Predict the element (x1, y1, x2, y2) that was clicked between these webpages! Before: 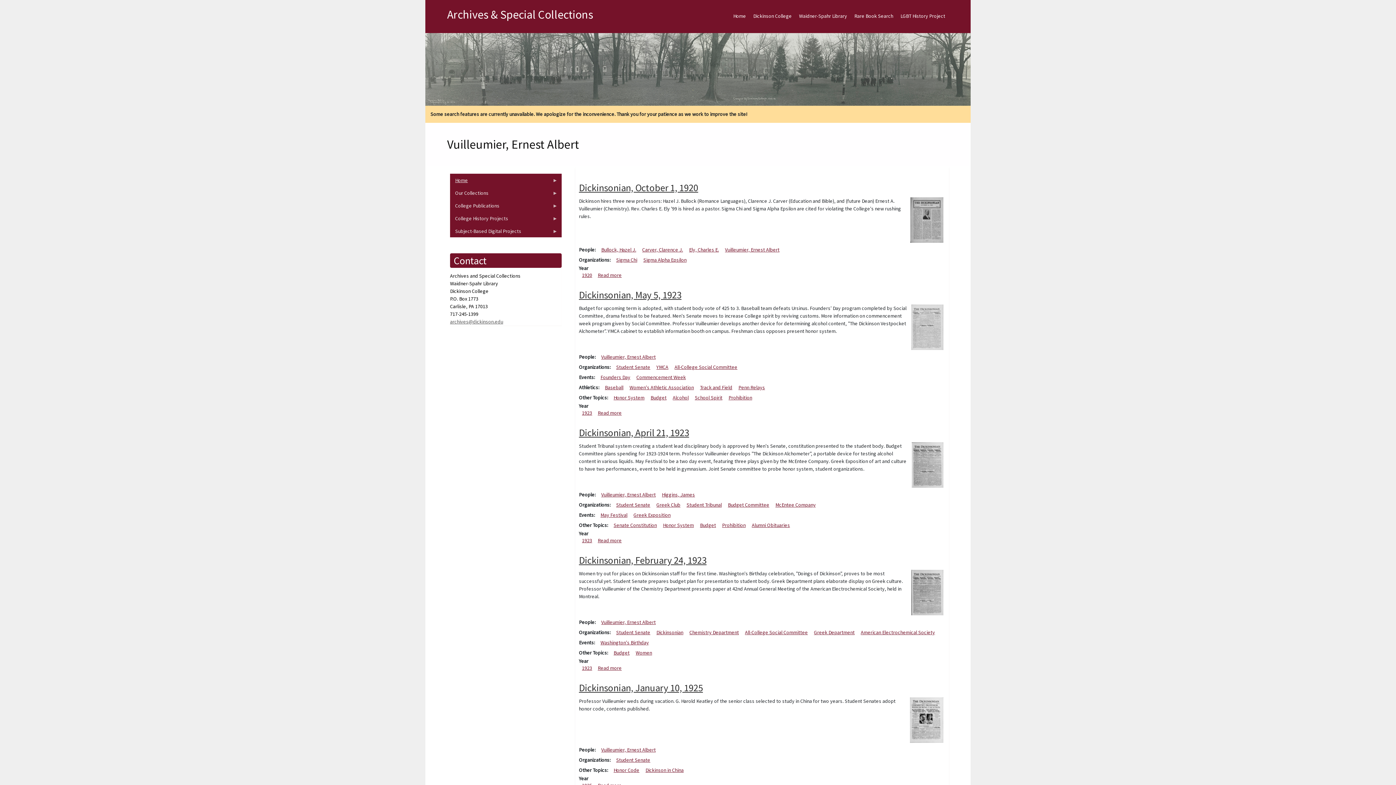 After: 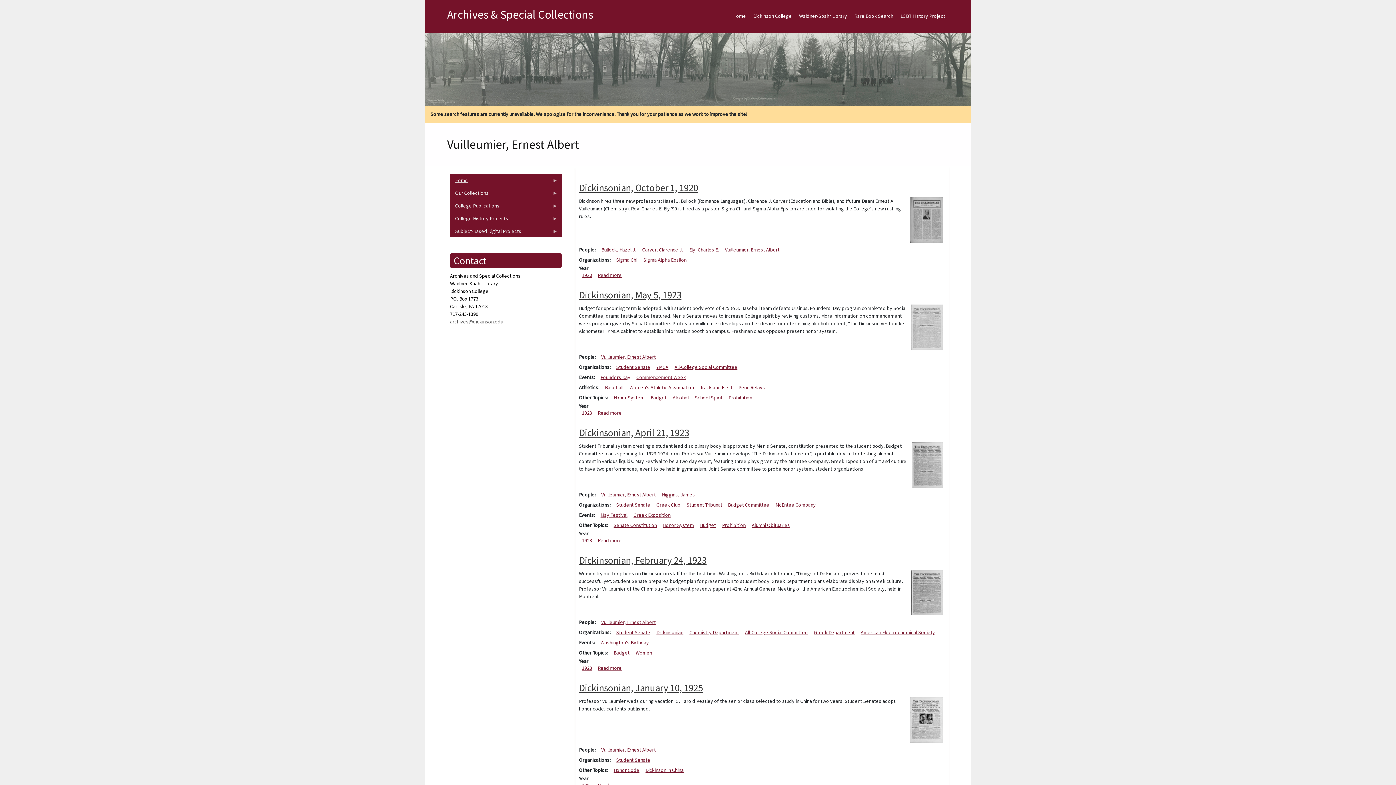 Action: label: Vuilleumier, Ernest Albert bbox: (725, 246, 779, 253)